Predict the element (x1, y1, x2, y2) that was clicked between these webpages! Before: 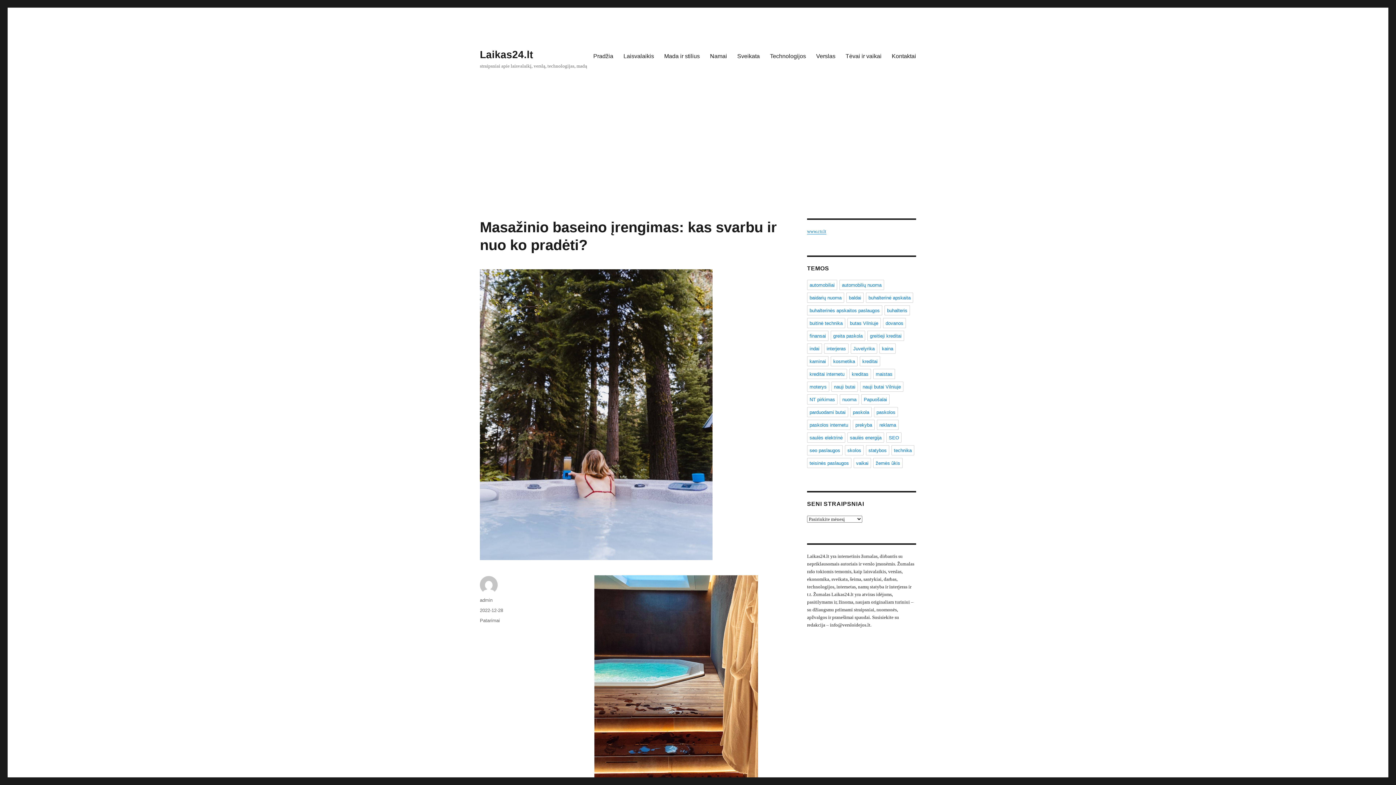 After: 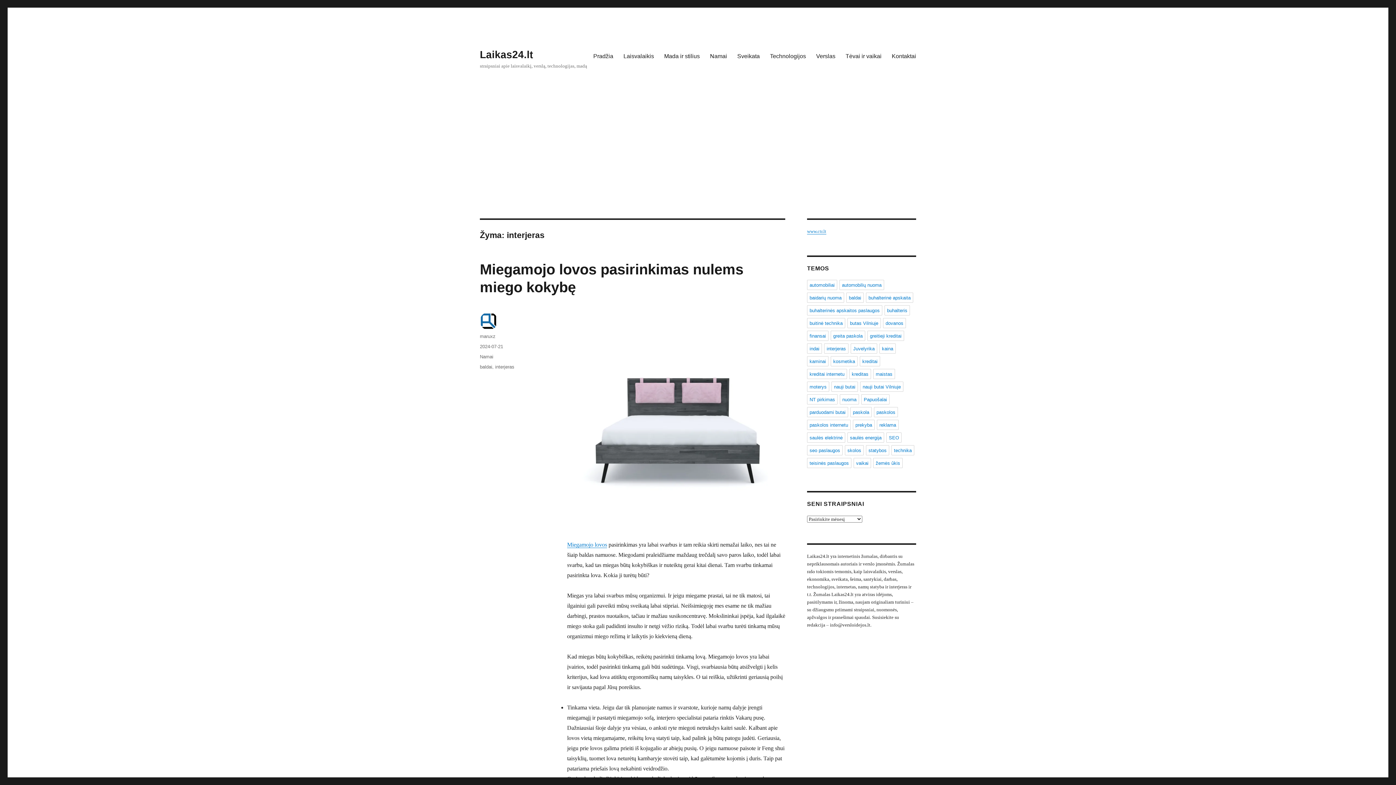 Action: bbox: (824, 343, 848, 353) label: interjeras